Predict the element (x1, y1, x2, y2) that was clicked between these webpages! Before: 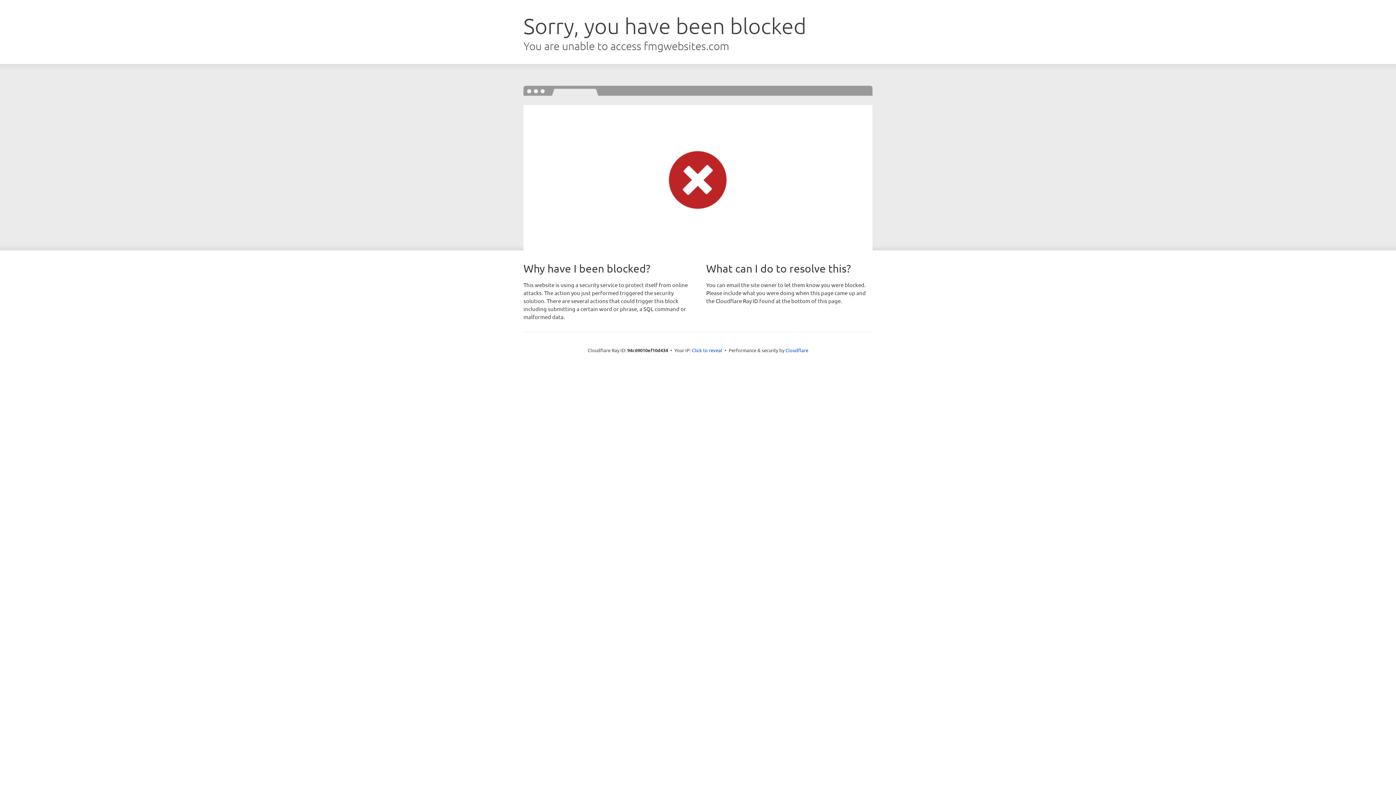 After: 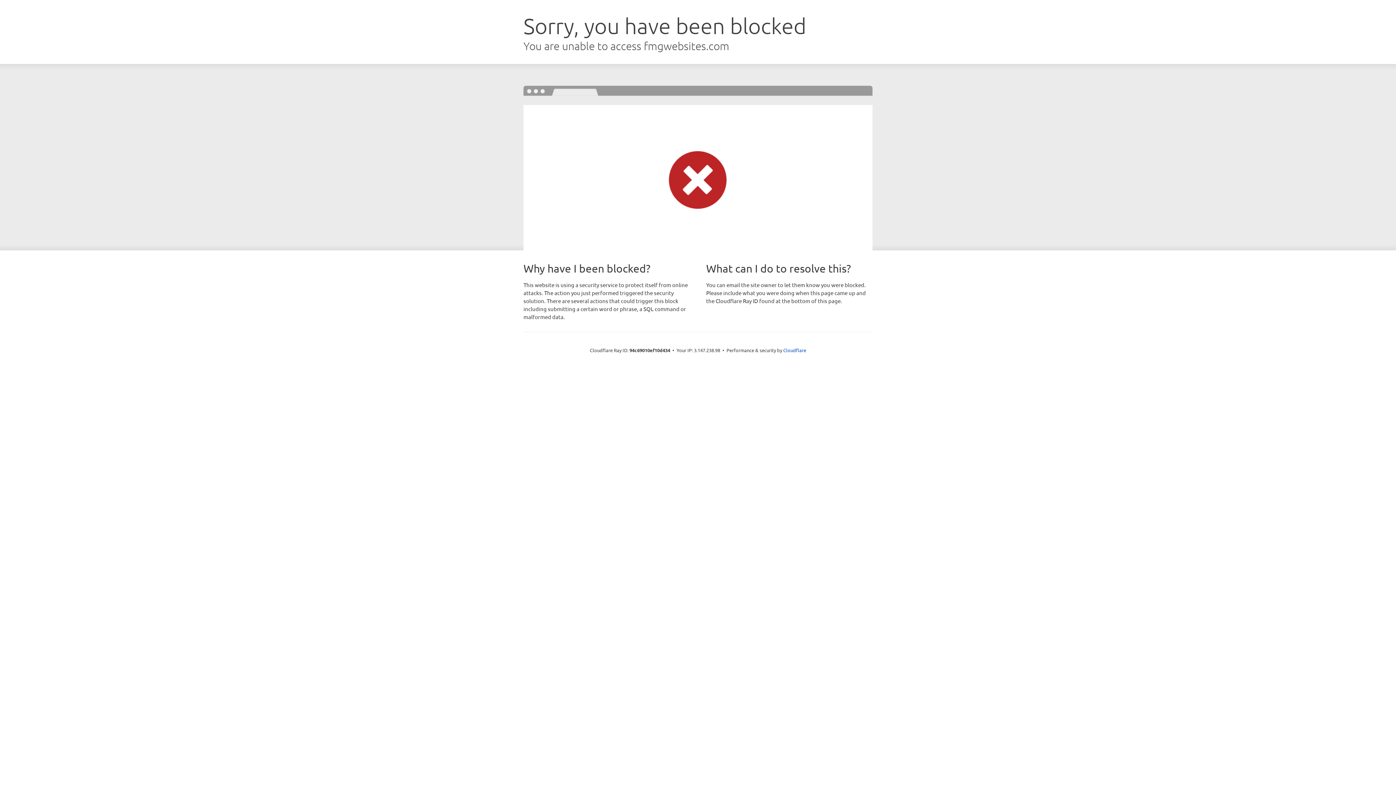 Action: bbox: (692, 346, 722, 353) label: Click to reveal